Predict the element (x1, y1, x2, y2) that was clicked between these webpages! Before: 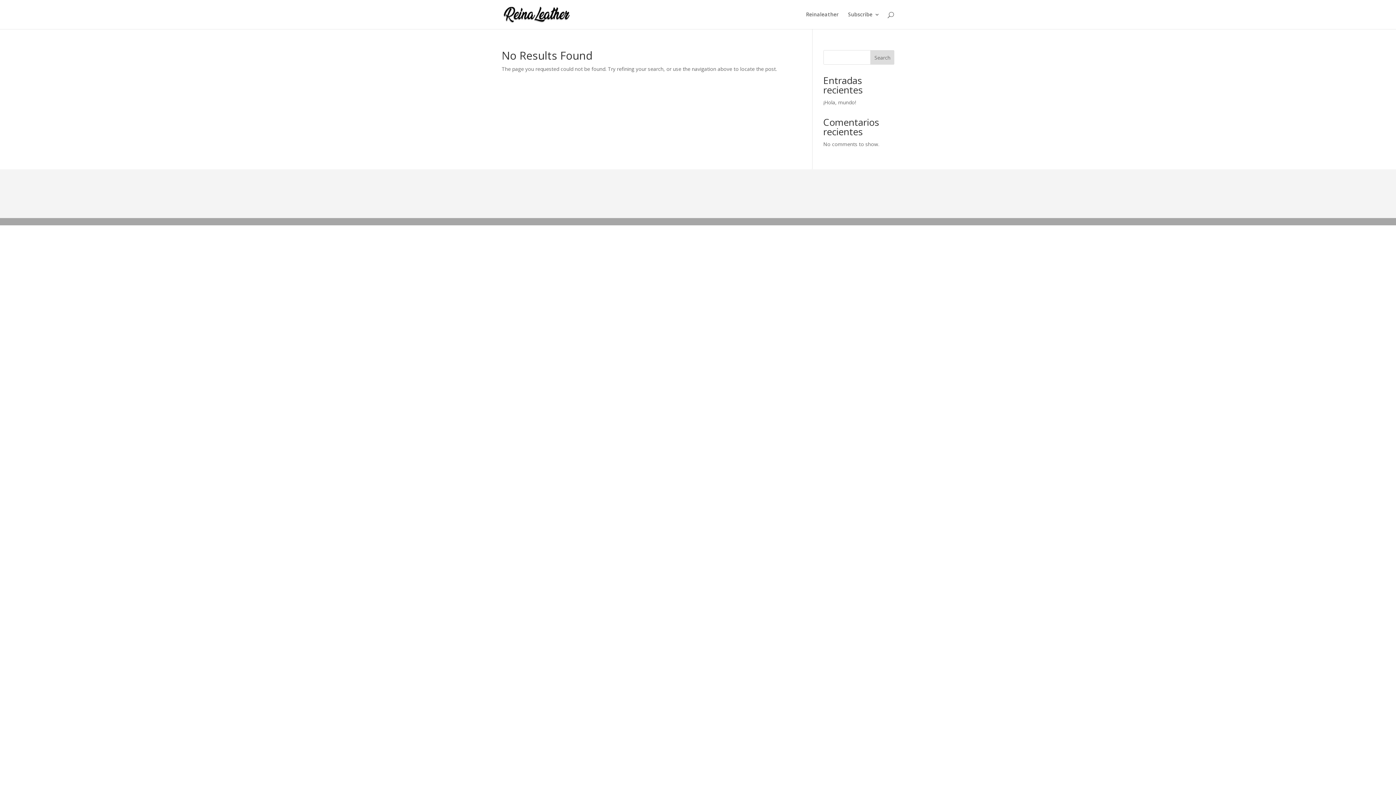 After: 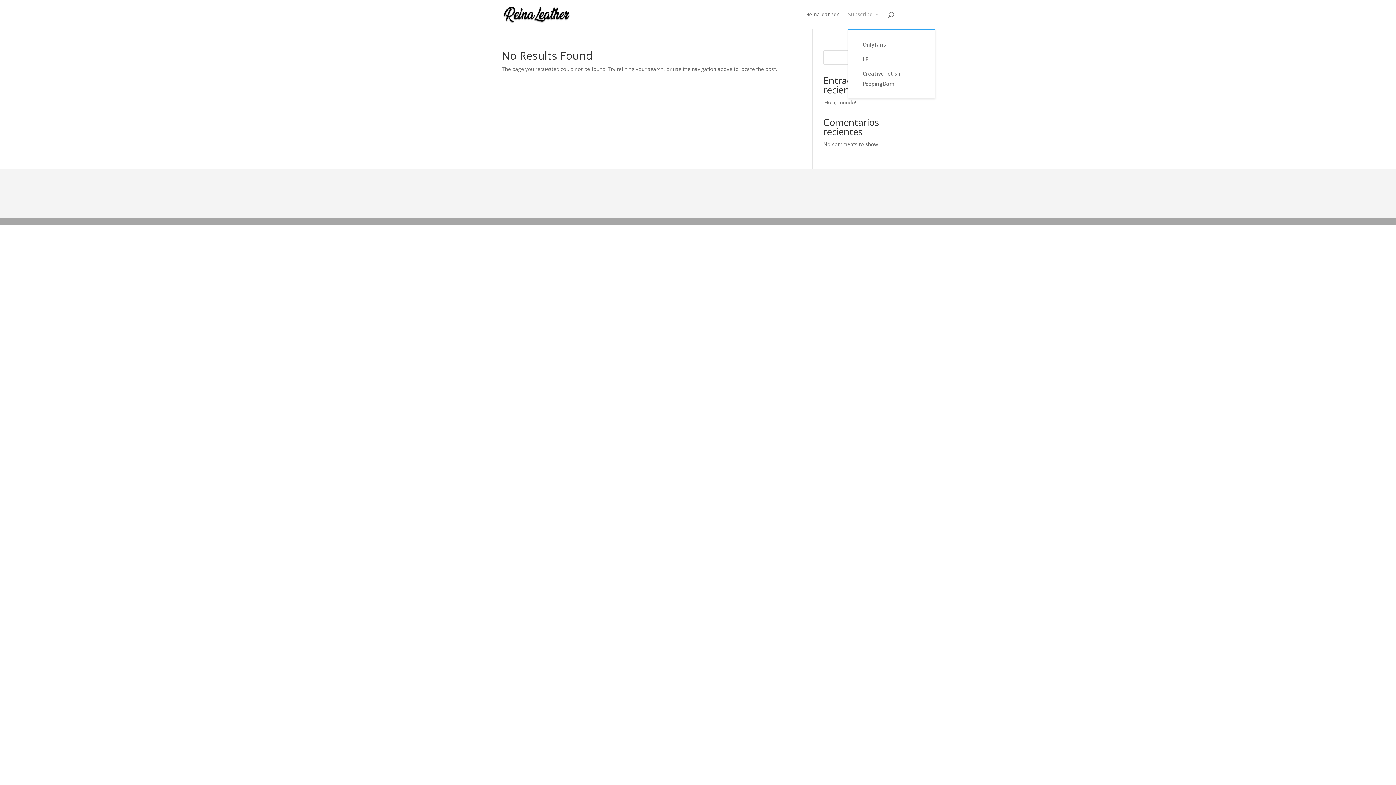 Action: bbox: (848, 12, 880, 29) label: Subscribe